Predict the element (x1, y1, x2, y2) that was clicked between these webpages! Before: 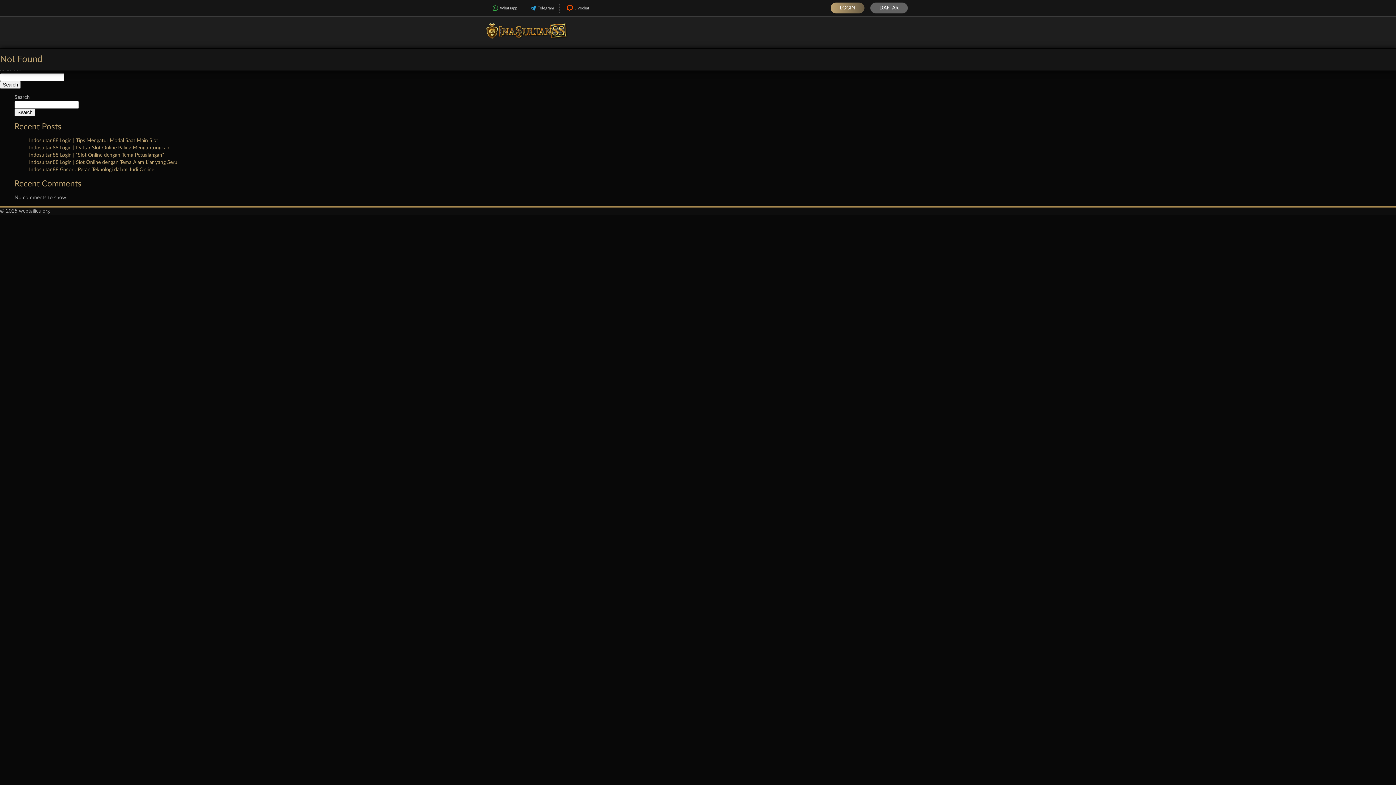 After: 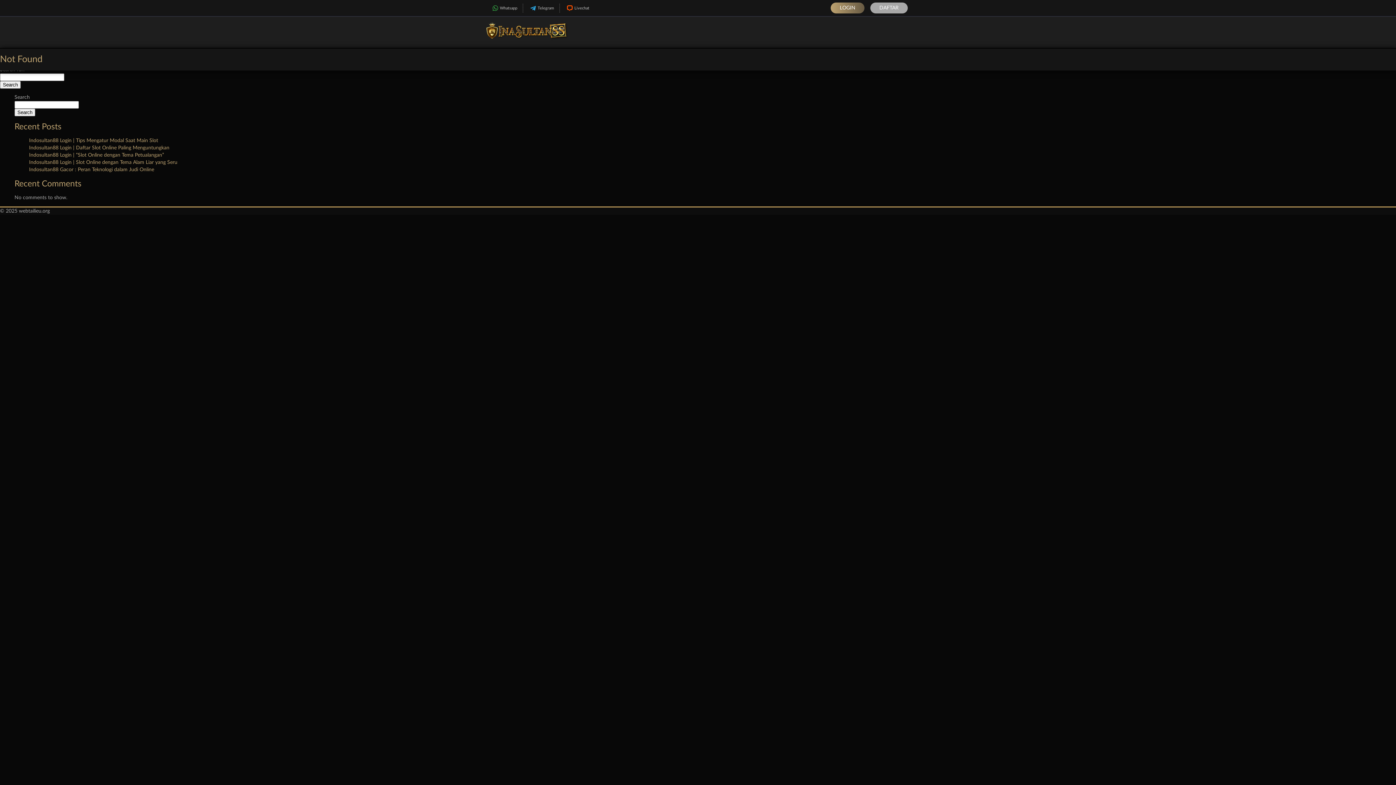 Action: label: DAFTAR bbox: (870, 2, 908, 13)